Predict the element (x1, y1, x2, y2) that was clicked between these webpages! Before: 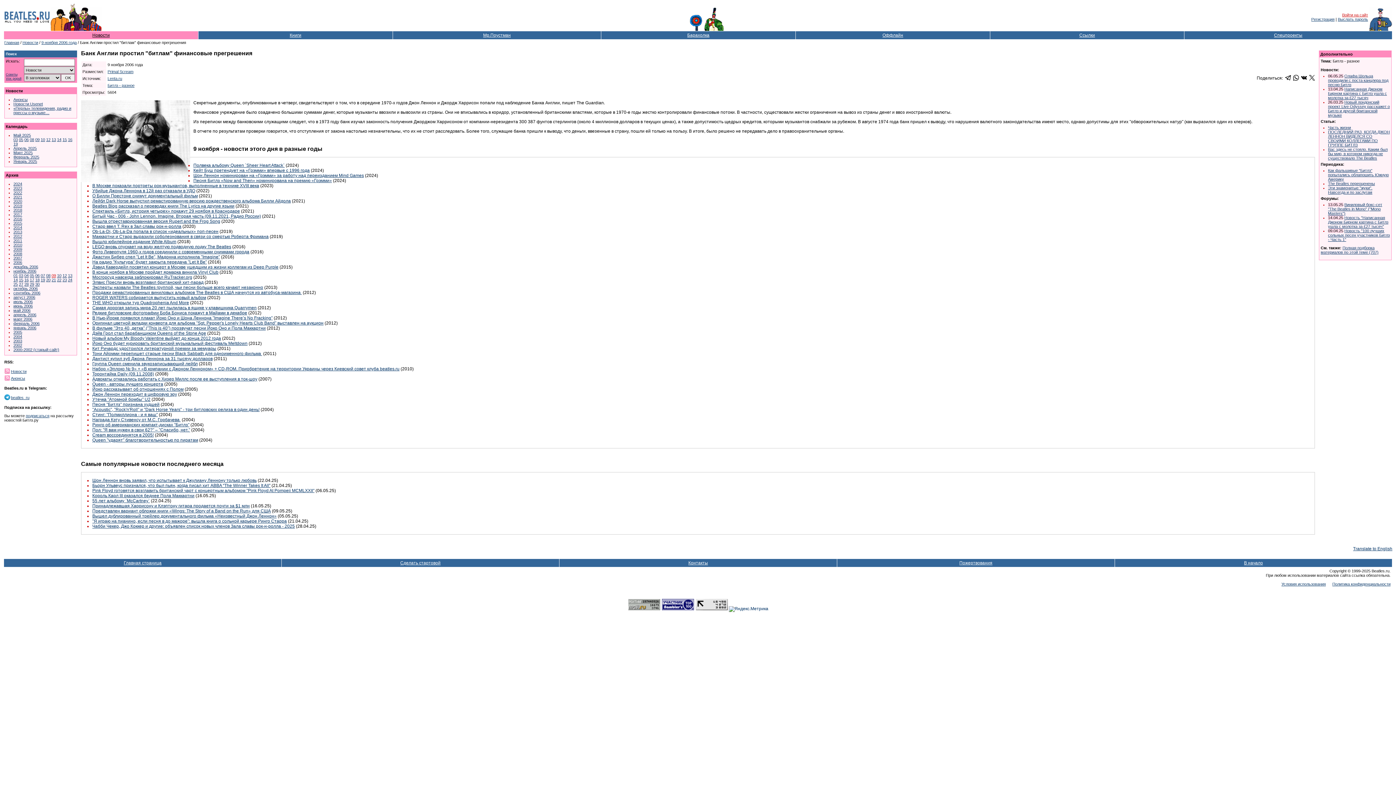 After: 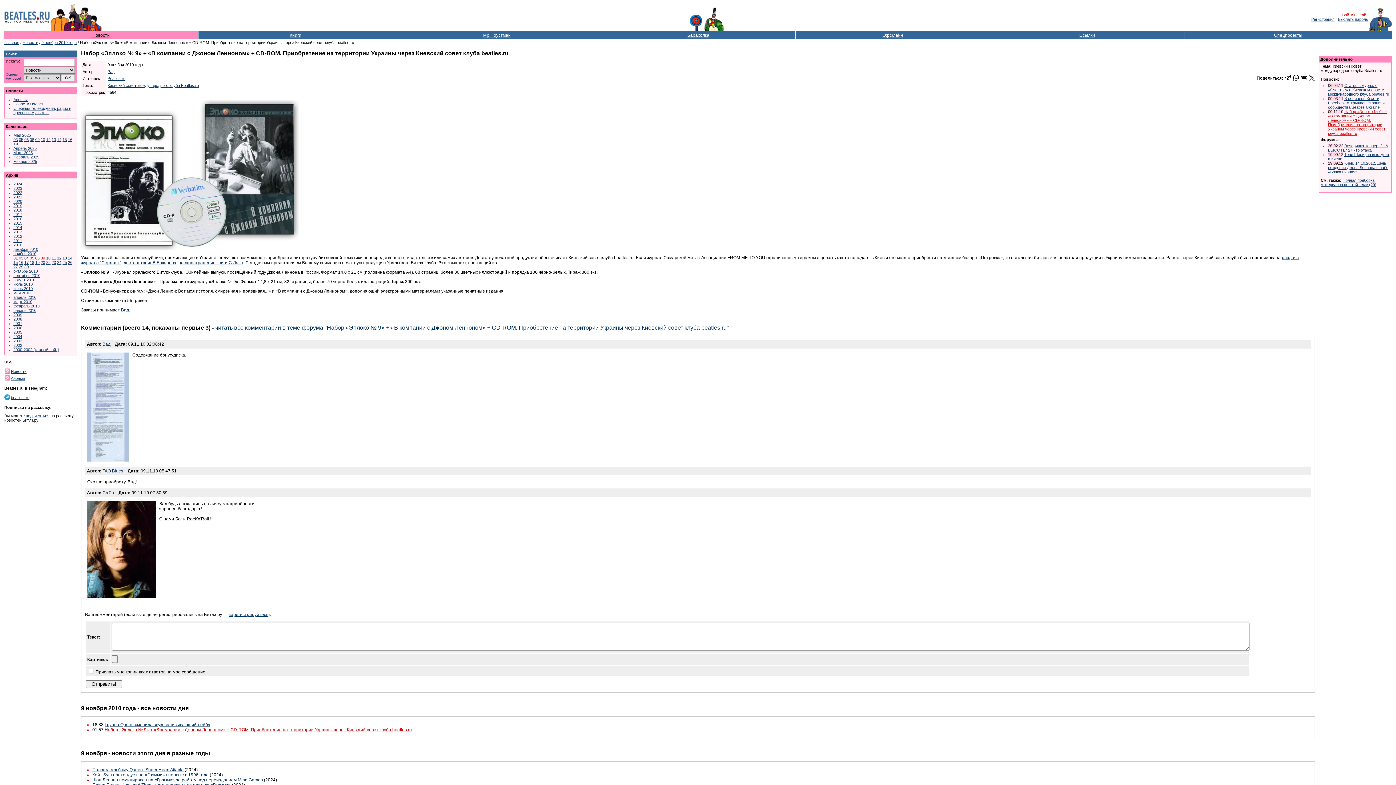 Action: bbox: (92, 366, 399, 371) label: Набор «Эплоко № 9» + «В компании с Джоном Ленноном» + CD-ROM. Приобретение на территории Украины через Киевский совет клуба beatles.ru